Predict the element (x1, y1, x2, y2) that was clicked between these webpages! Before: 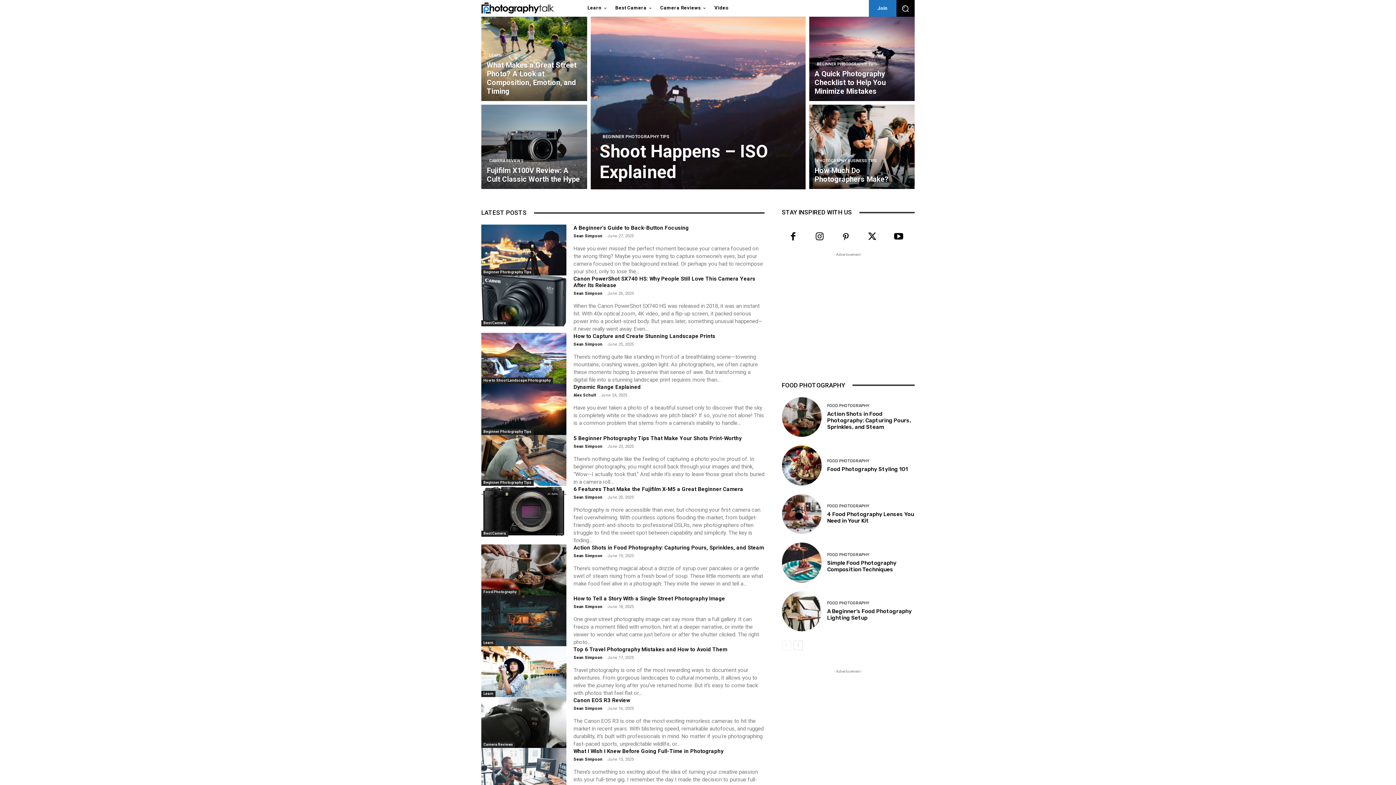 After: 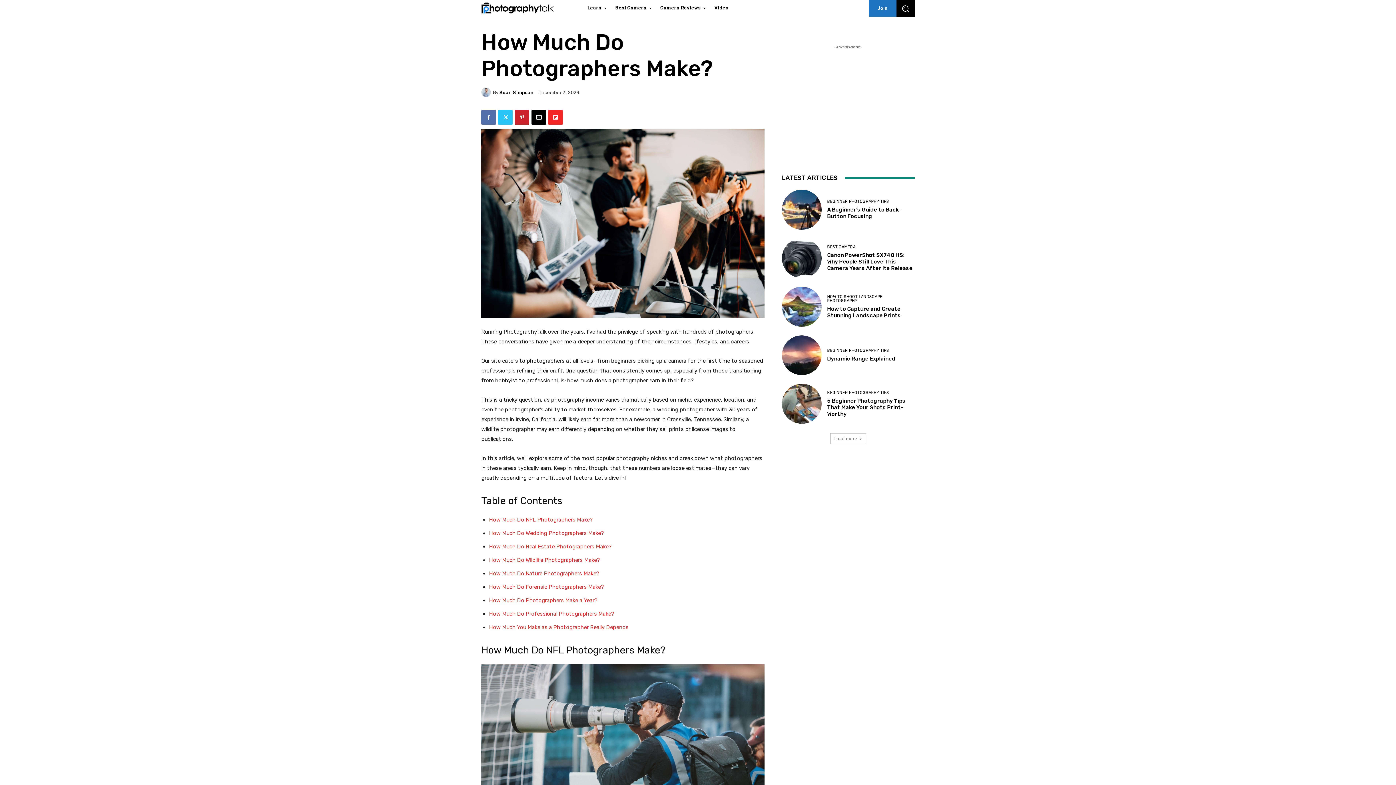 Action: bbox: (809, 104, 914, 189)